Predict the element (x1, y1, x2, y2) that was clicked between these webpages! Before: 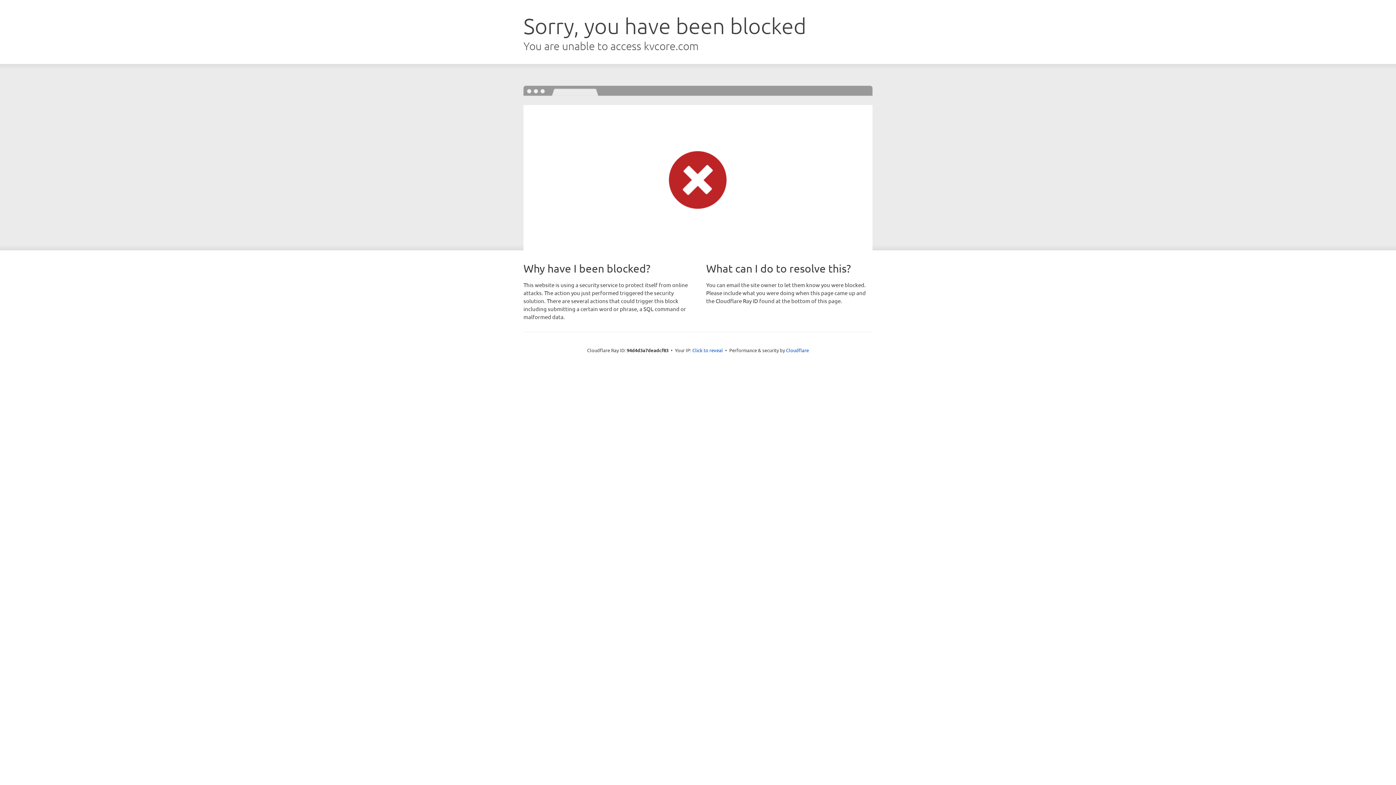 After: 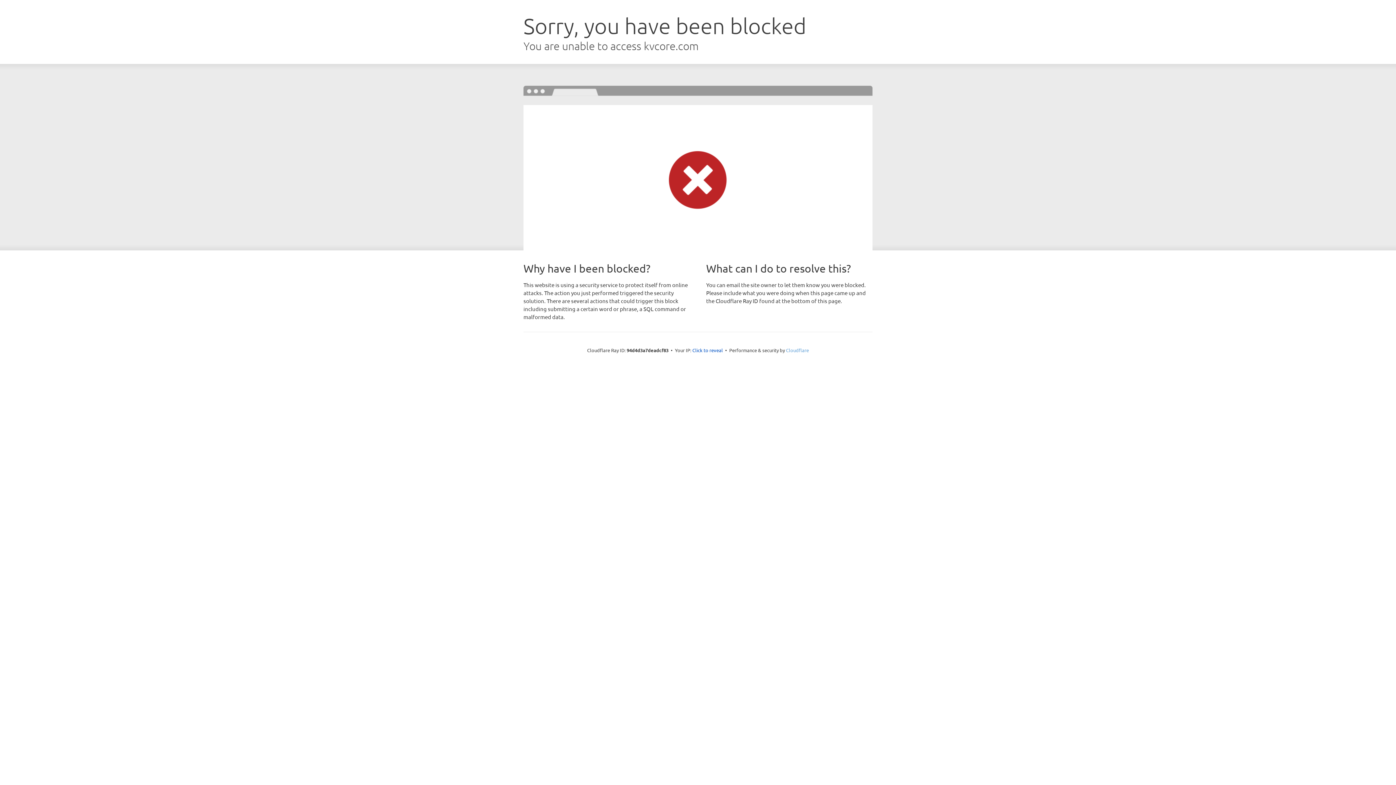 Action: bbox: (786, 347, 809, 353) label: Cloudflare